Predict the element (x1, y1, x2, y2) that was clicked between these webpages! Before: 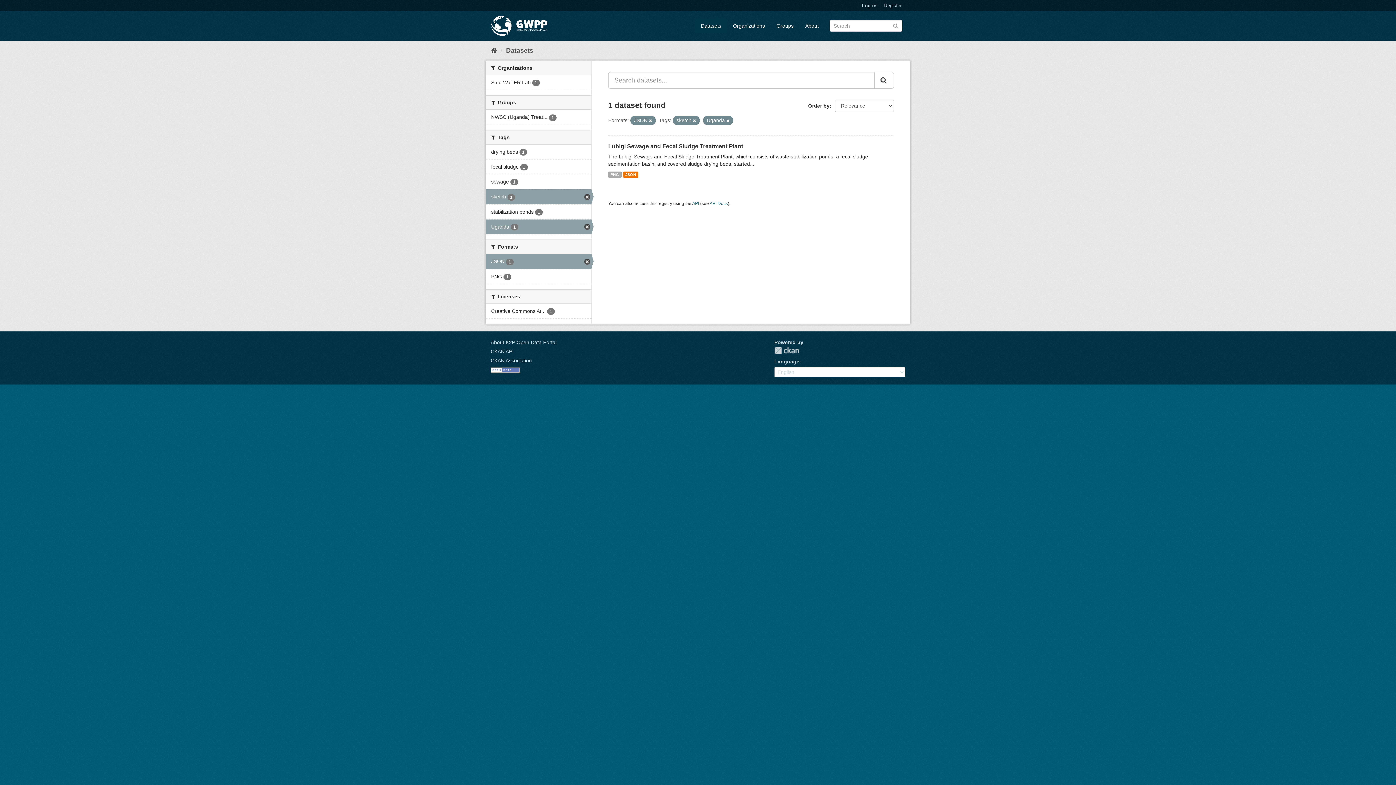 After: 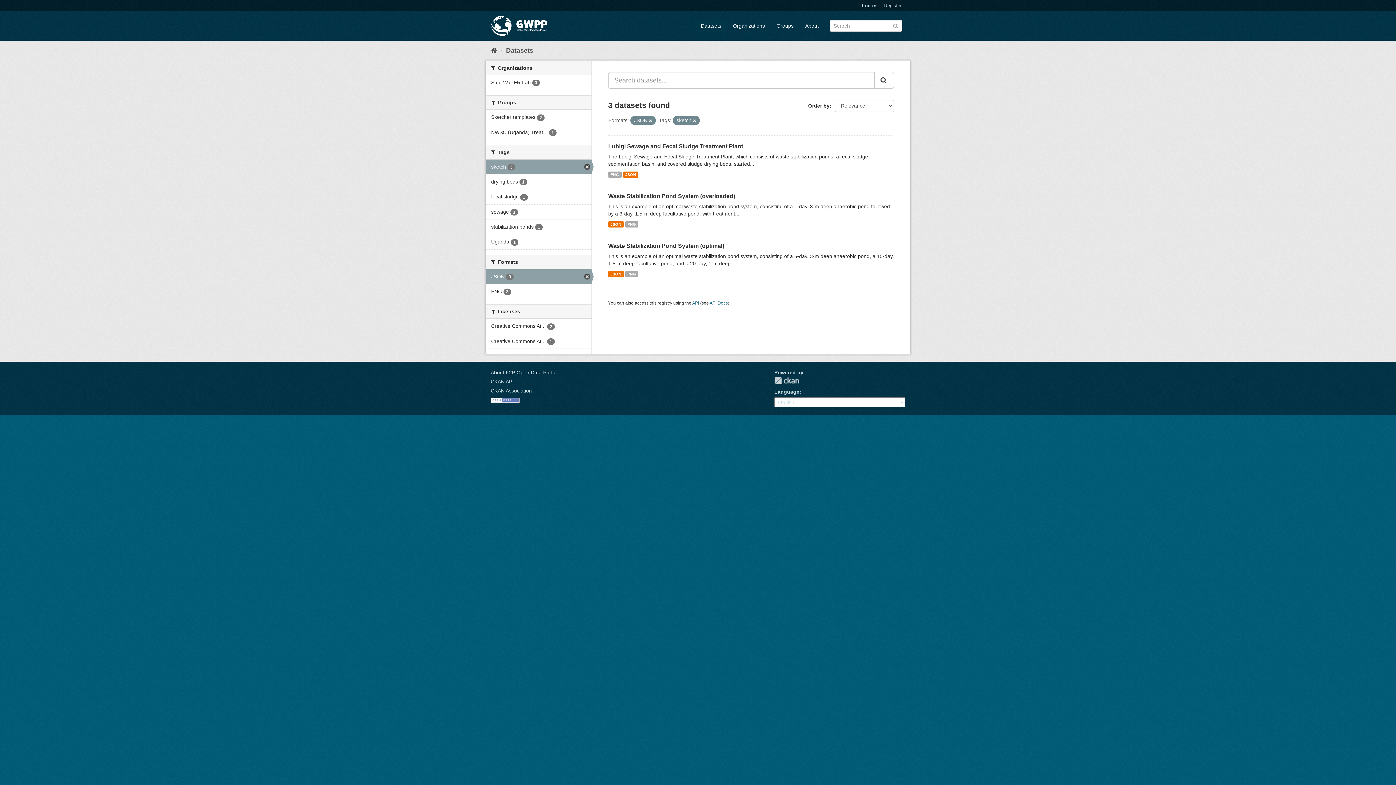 Action: label: Uganda 1 bbox: (485, 219, 591, 234)